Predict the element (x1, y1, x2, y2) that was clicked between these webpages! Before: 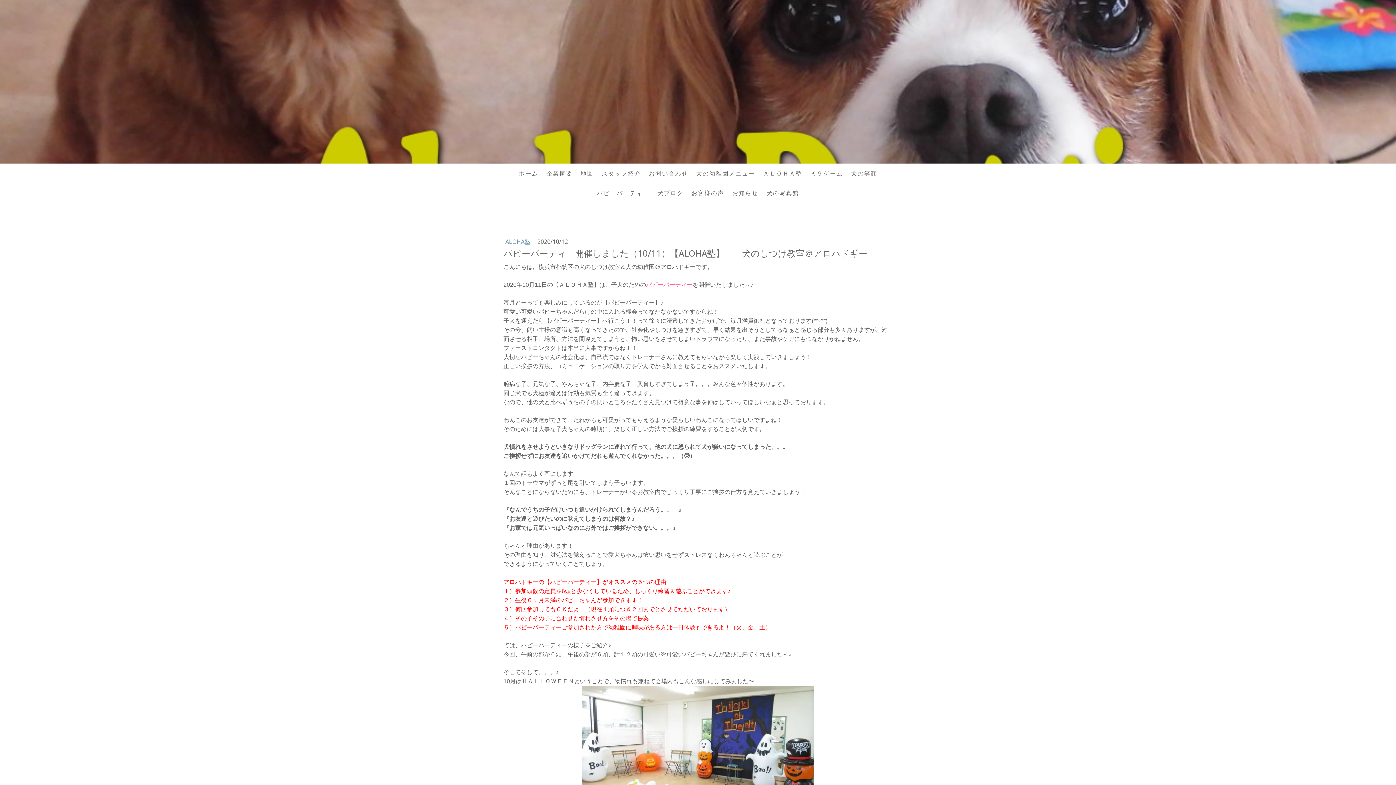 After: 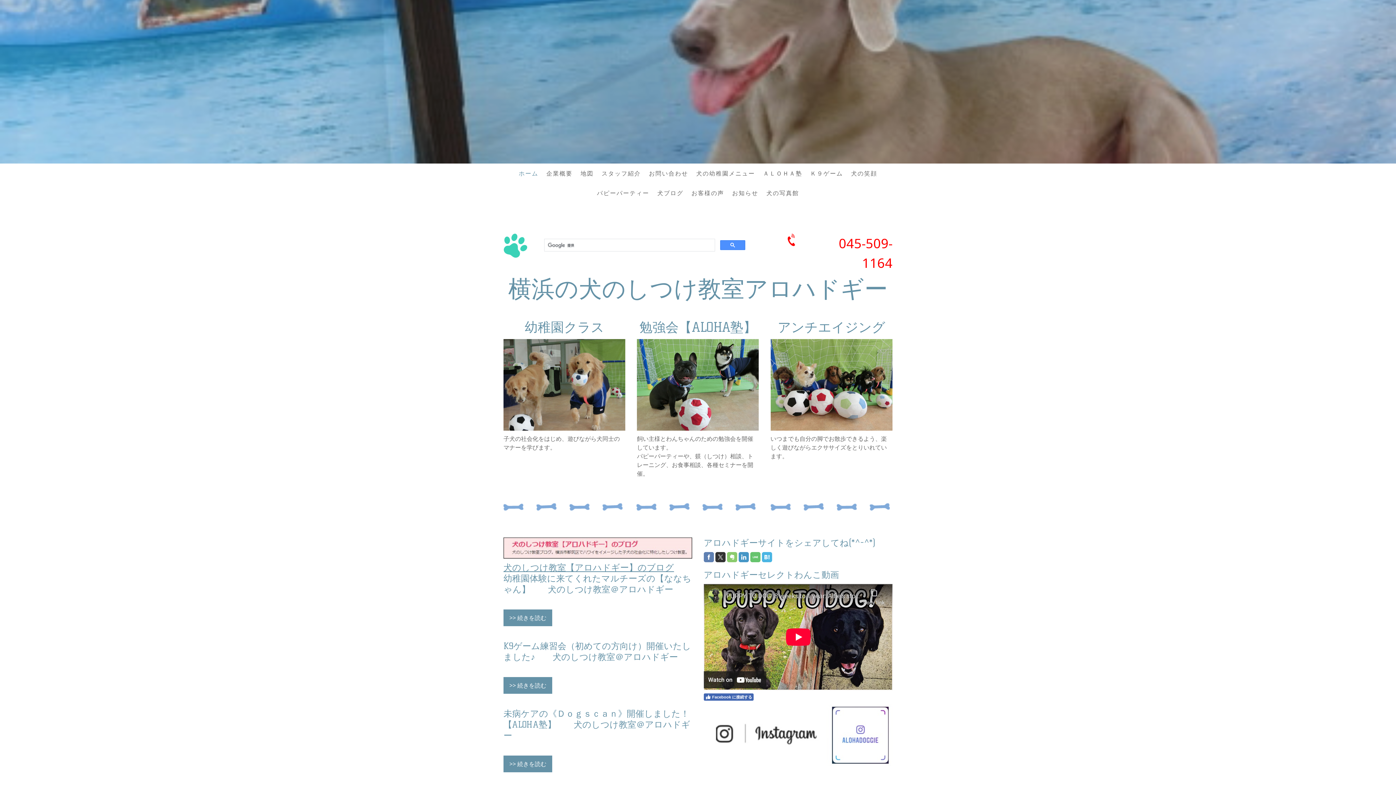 Action: label: ホーム bbox: (514, 165, 542, 181)